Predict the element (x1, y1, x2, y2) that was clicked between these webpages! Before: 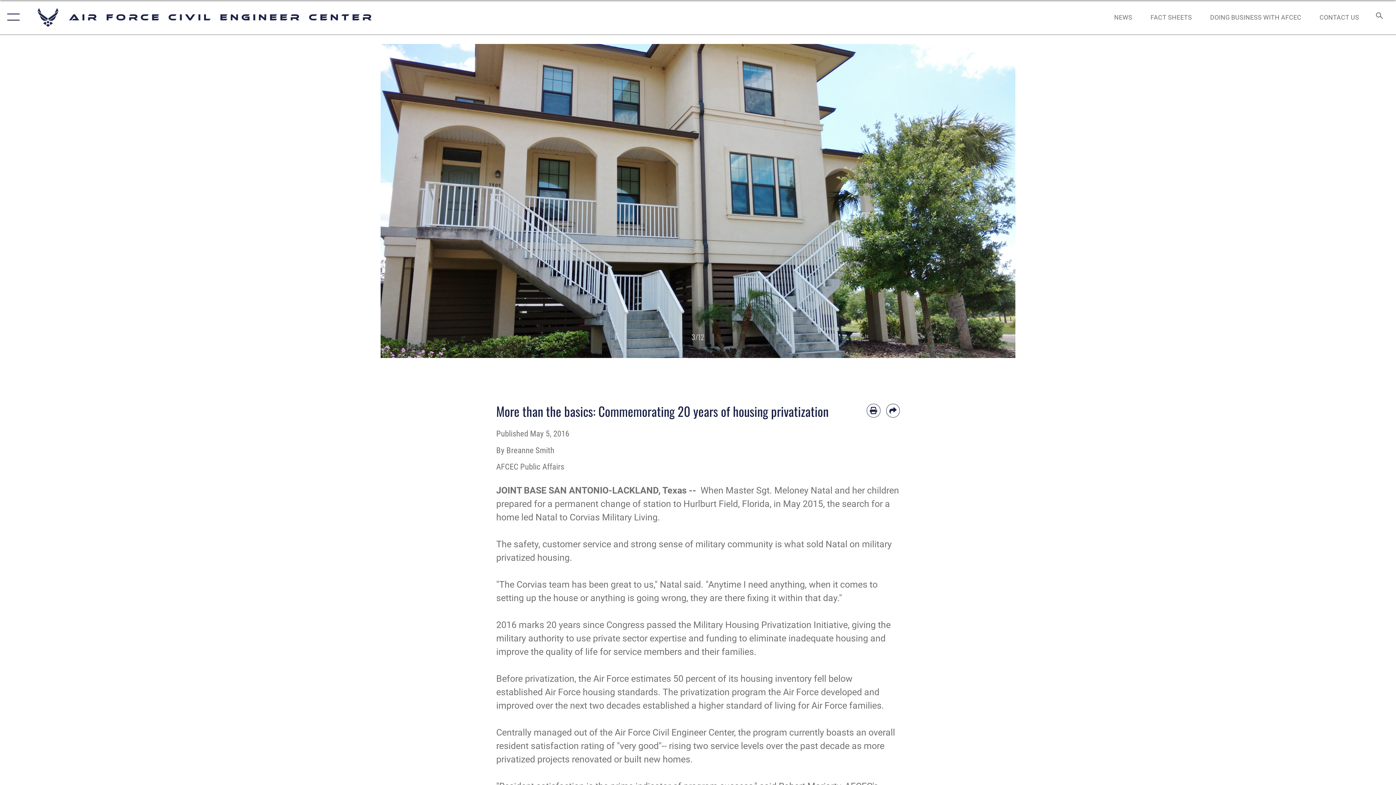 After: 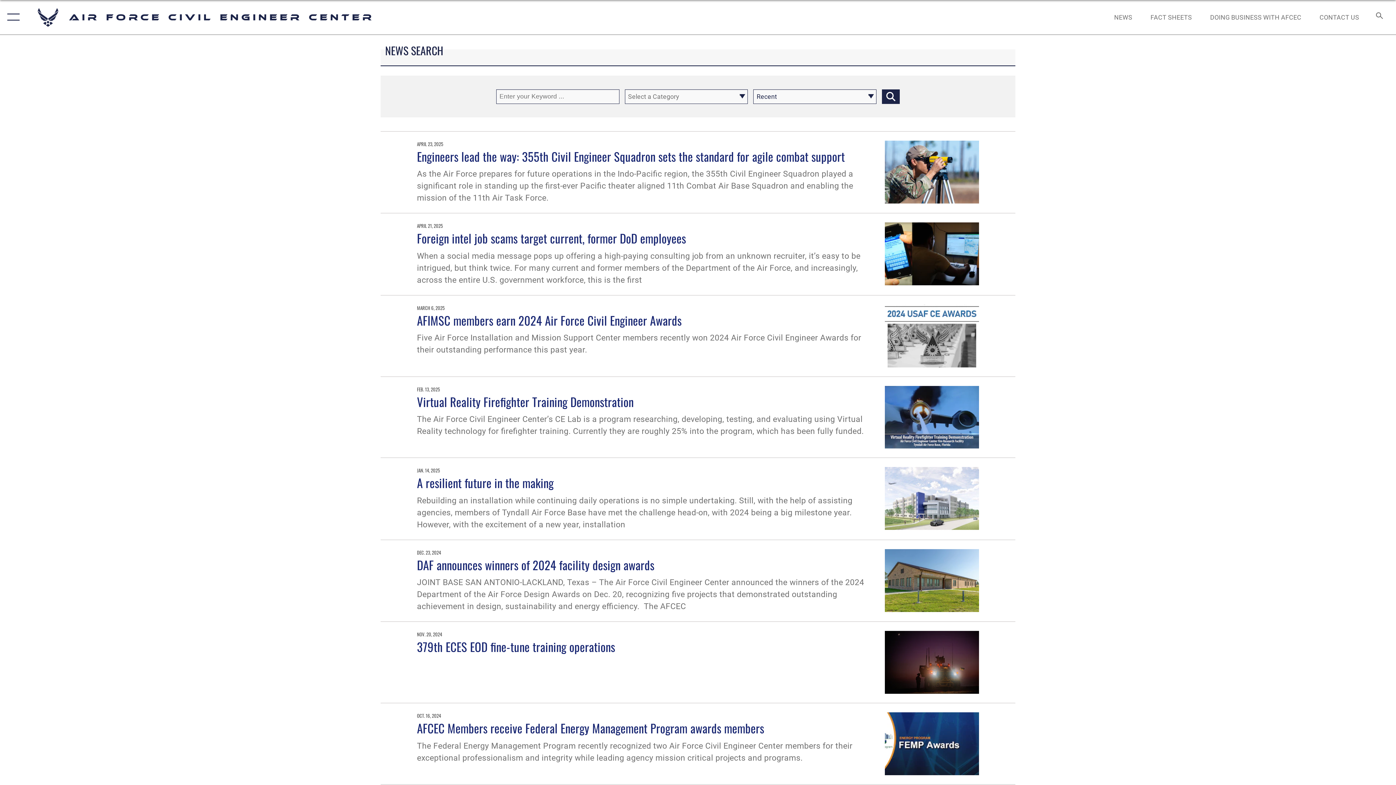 Action: bbox: (1107, 5, 1139, 28) label: NEWS